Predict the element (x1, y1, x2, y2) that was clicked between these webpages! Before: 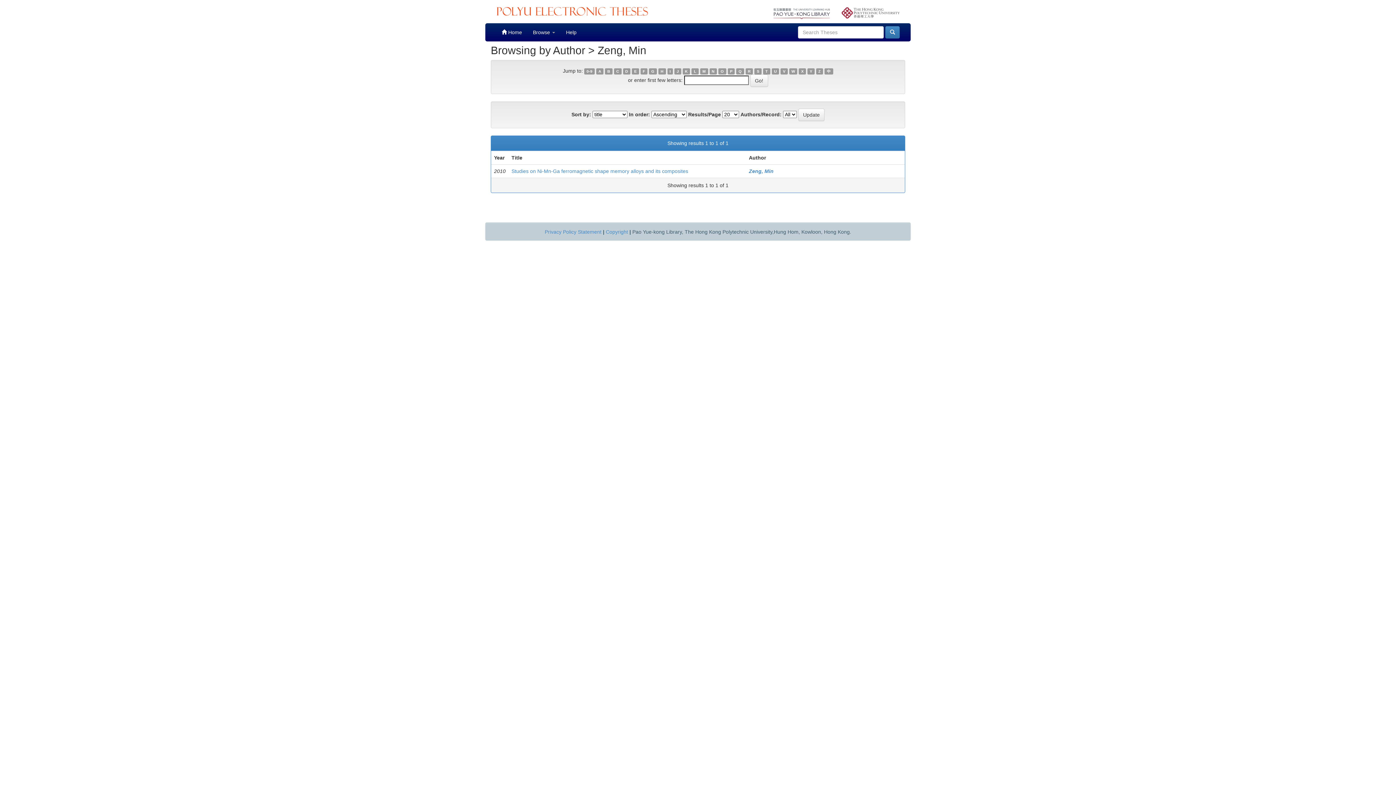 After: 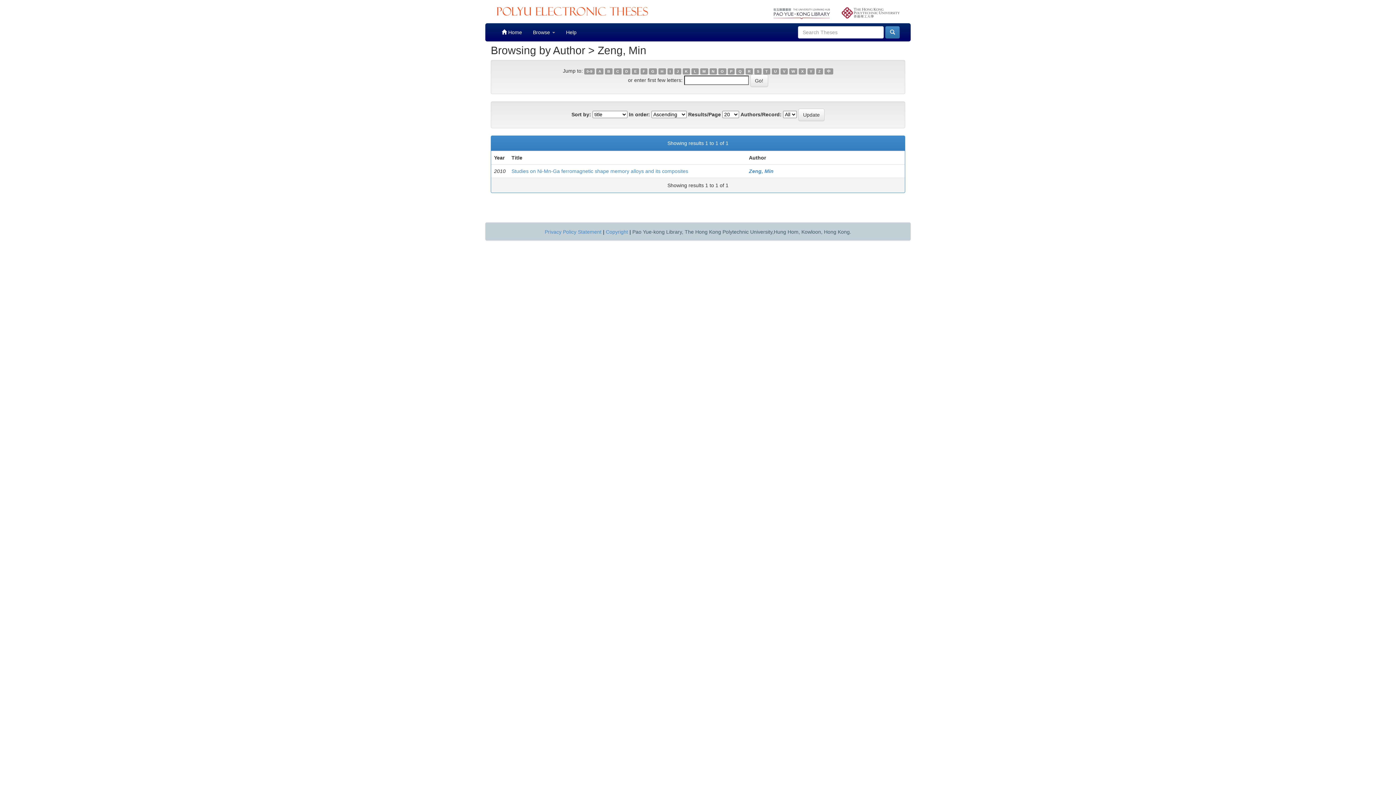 Action: bbox: (596, 68, 603, 74) label: A